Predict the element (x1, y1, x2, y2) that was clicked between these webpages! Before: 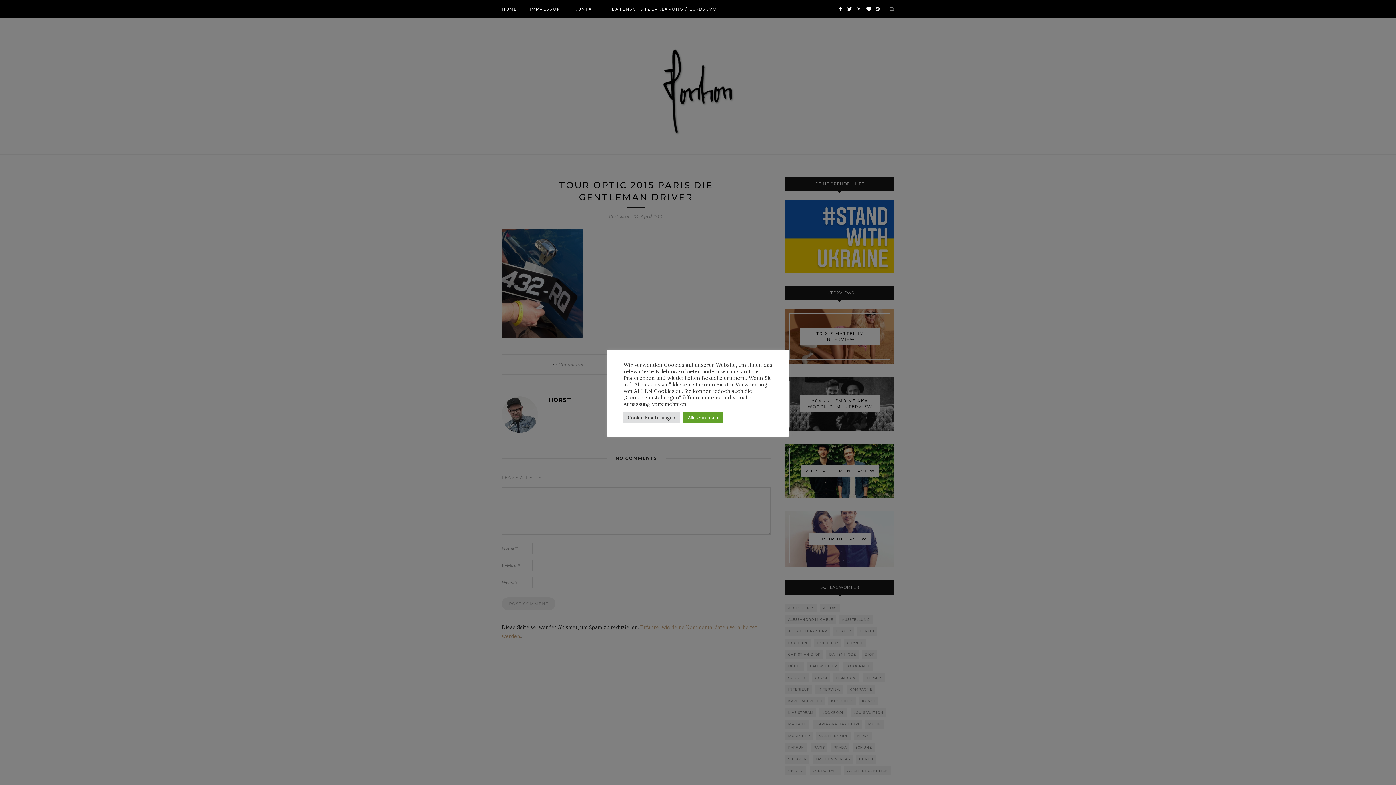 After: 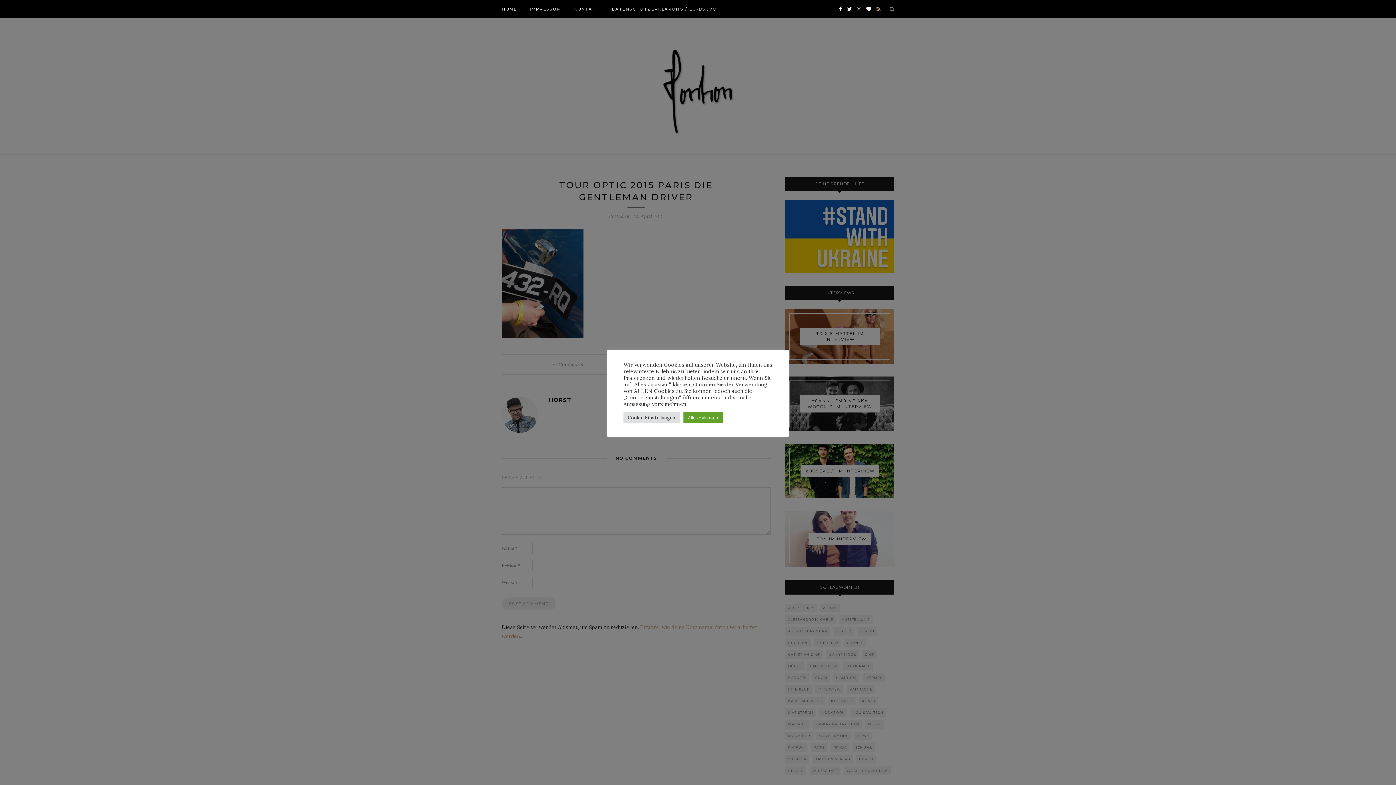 Action: bbox: (876, 0, 880, 18)